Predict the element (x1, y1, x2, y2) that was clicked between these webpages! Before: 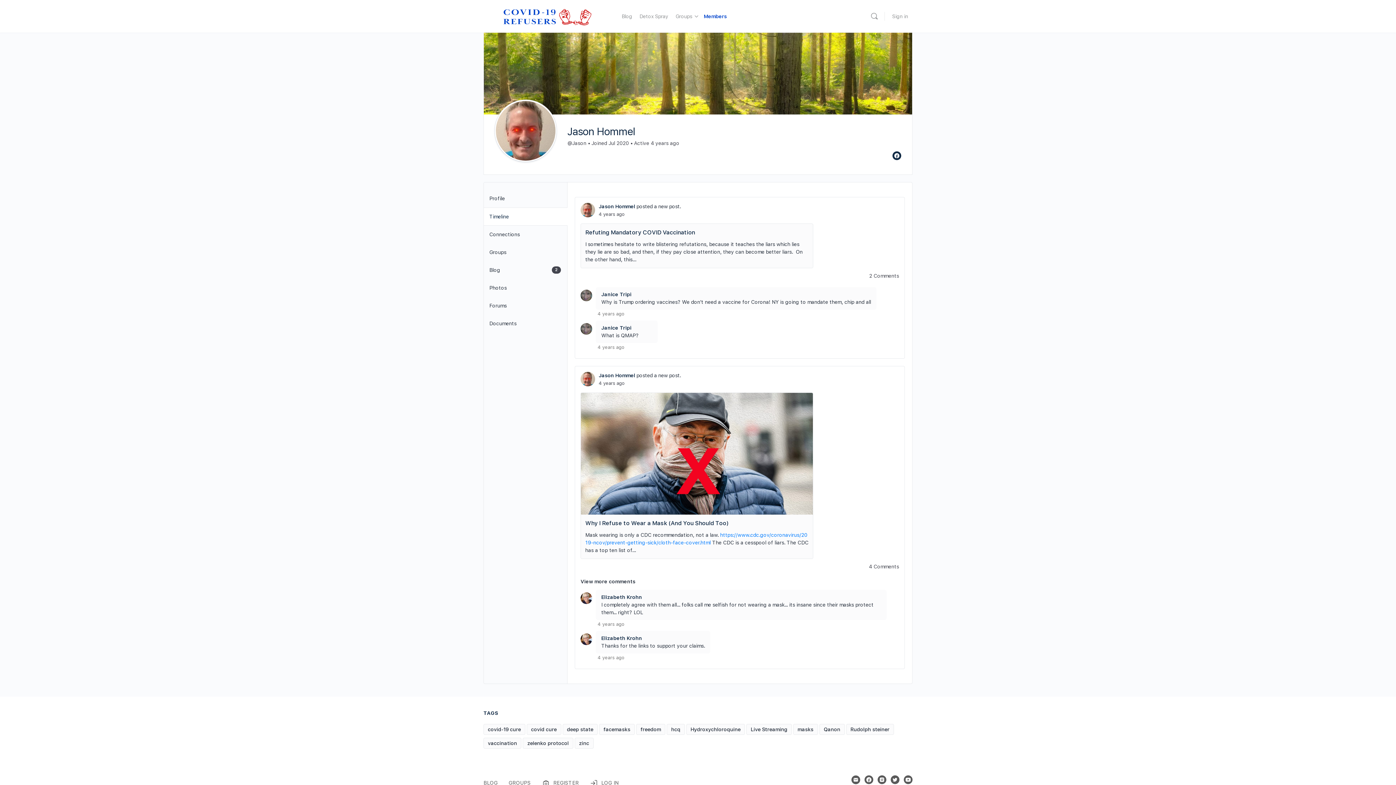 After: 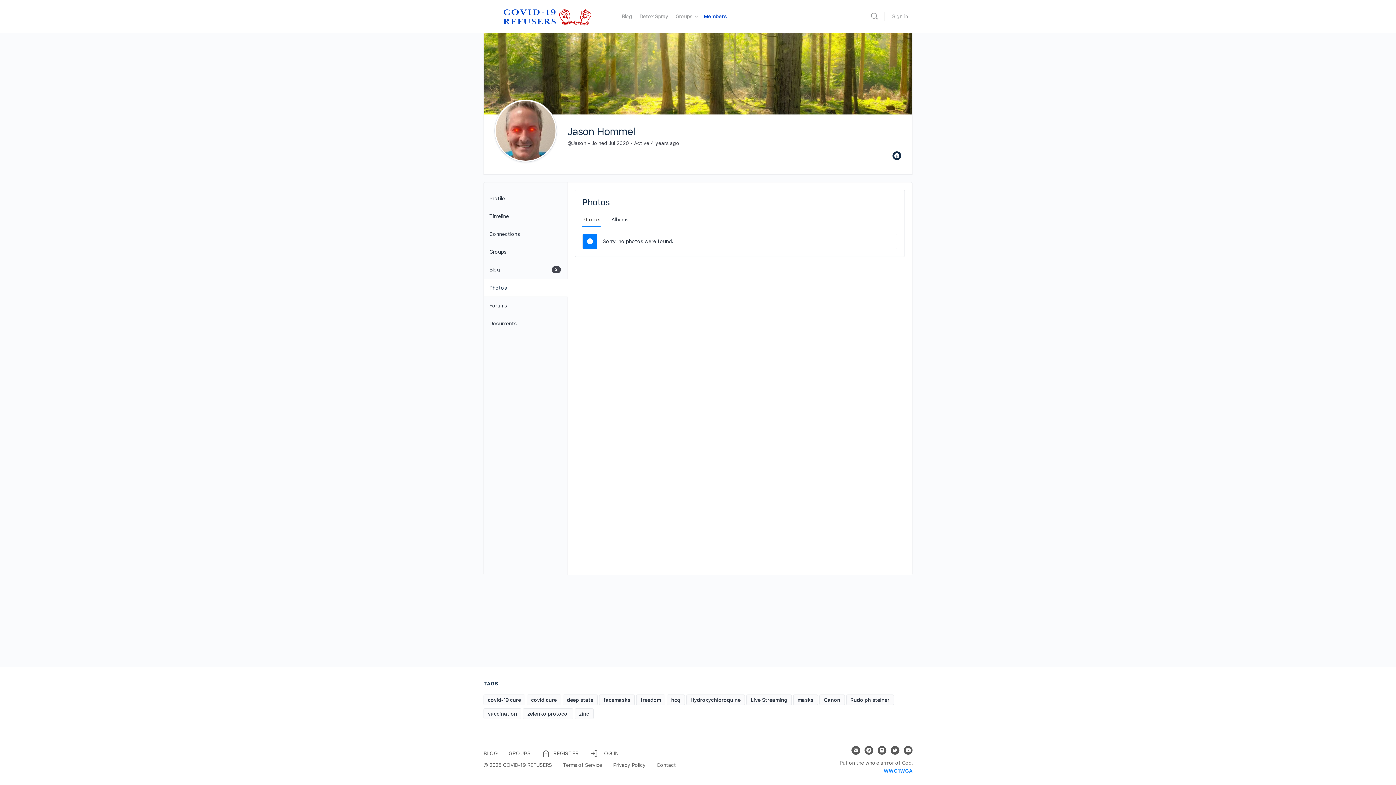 Action: bbox: (484, 279, 567, 296) label: Photos